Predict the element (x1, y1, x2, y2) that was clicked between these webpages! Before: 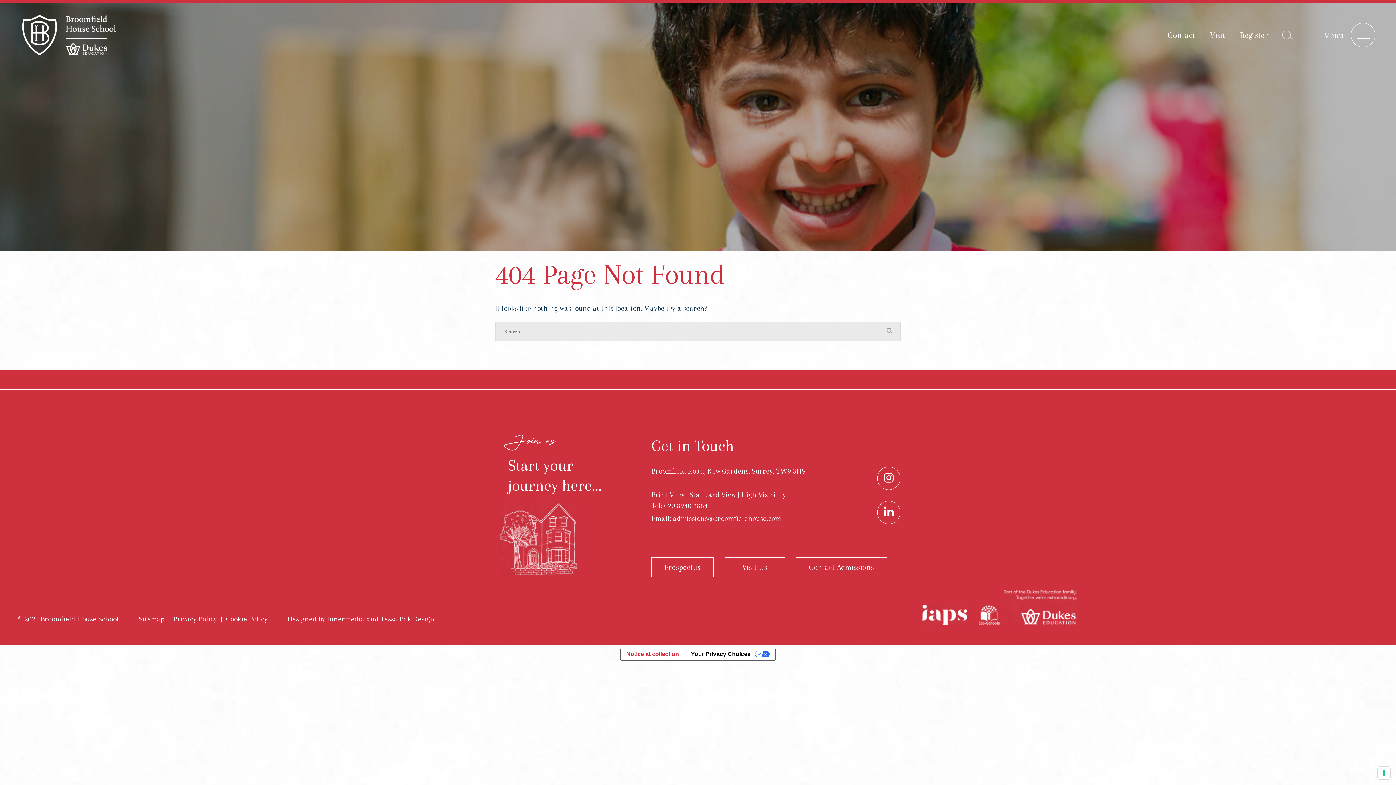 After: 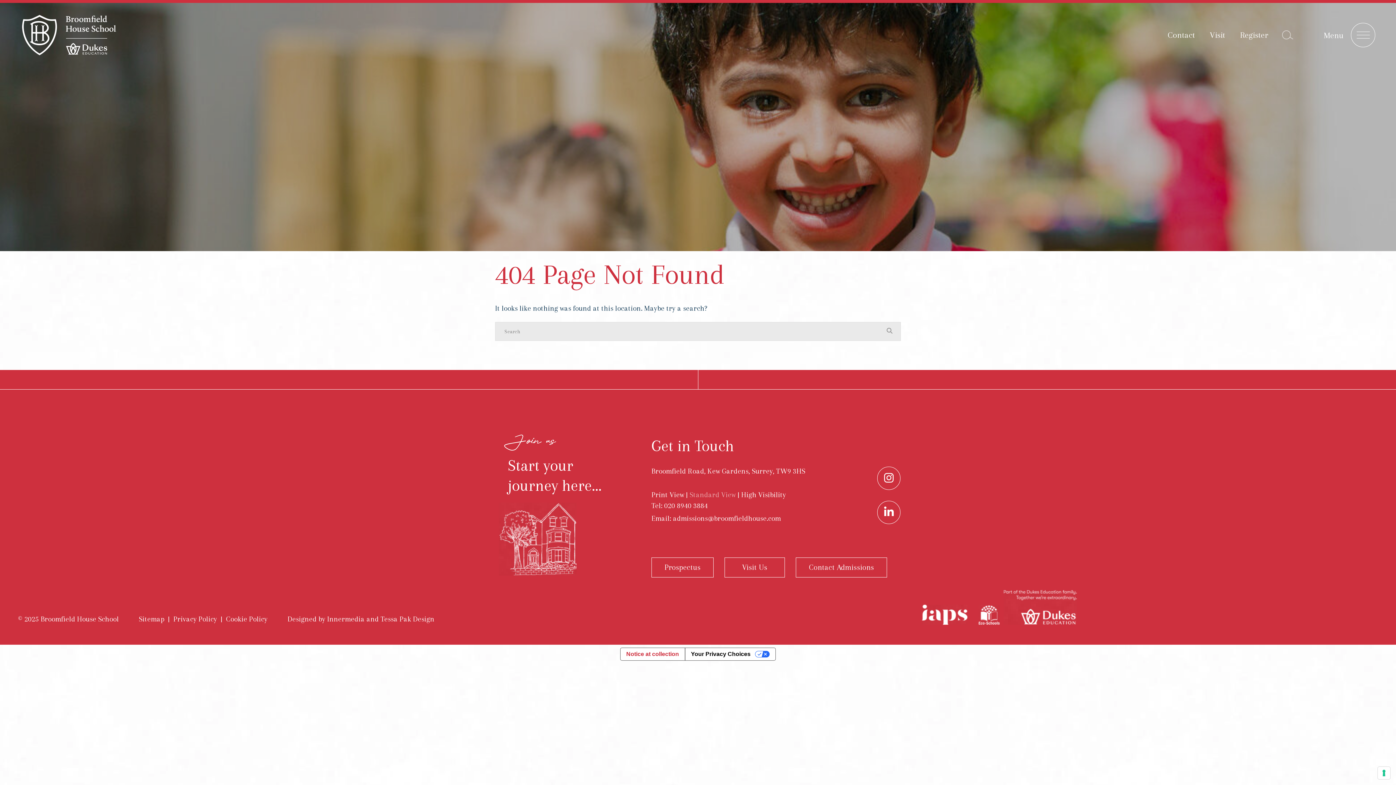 Action: label: Standard View bbox: (689, 490, 736, 499)